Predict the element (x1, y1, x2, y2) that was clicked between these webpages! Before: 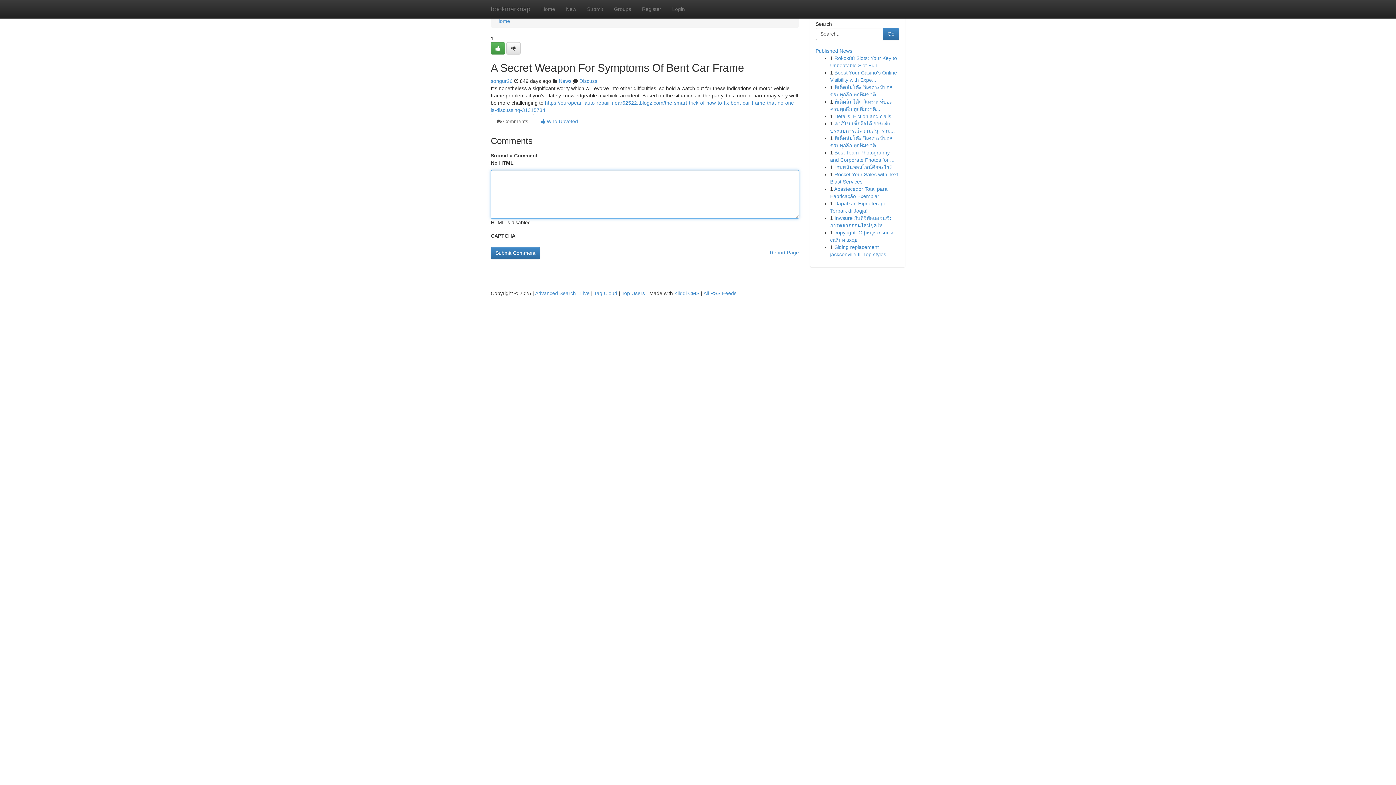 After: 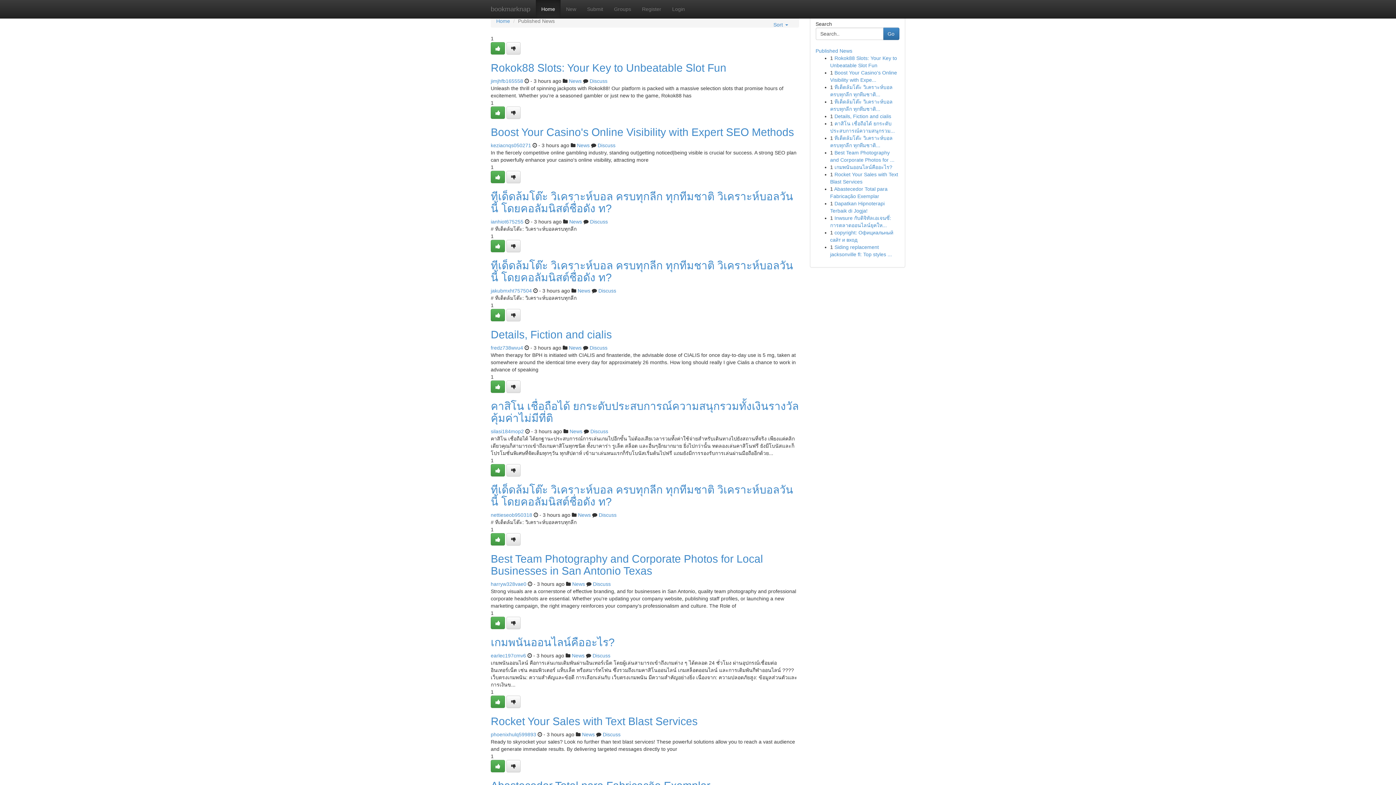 Action: bbox: (621, 290, 645, 296) label: Top Users